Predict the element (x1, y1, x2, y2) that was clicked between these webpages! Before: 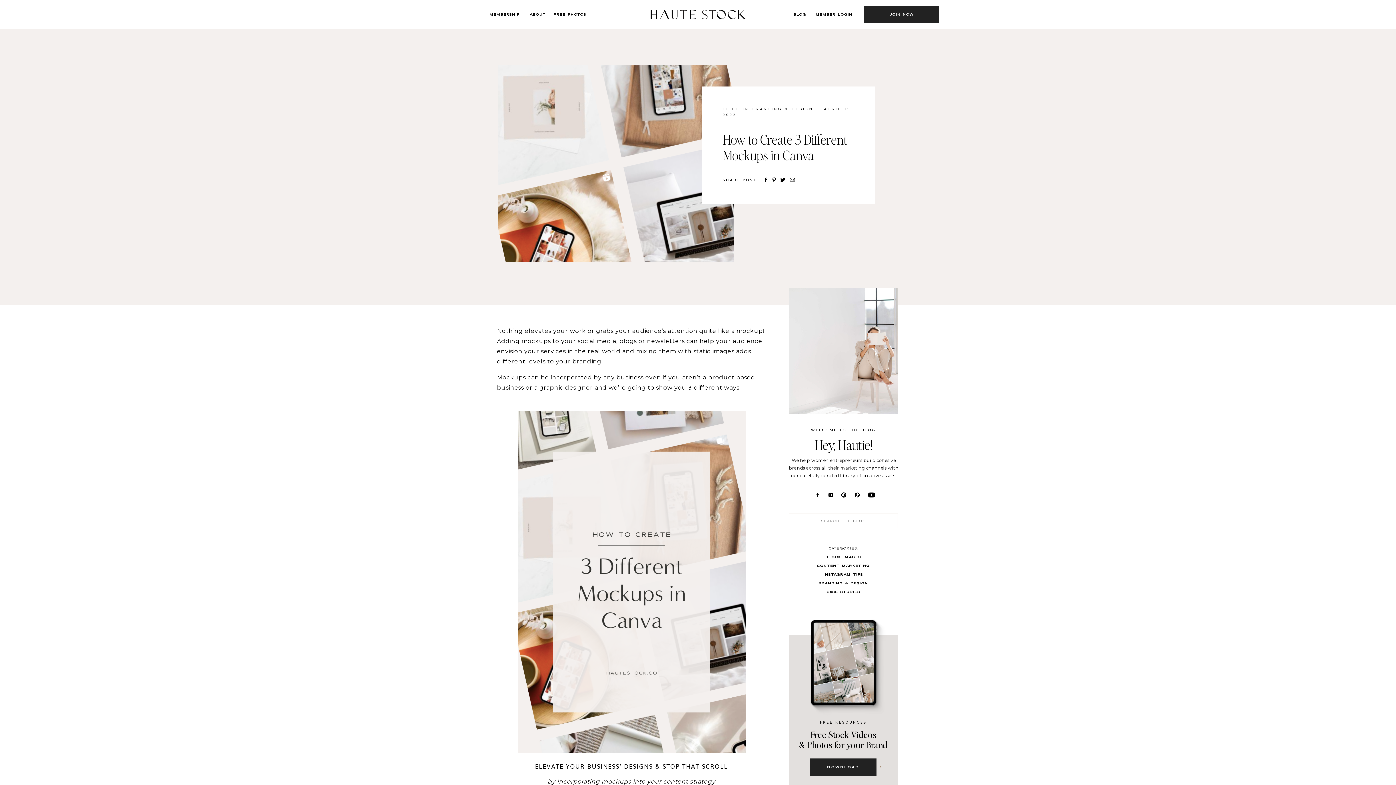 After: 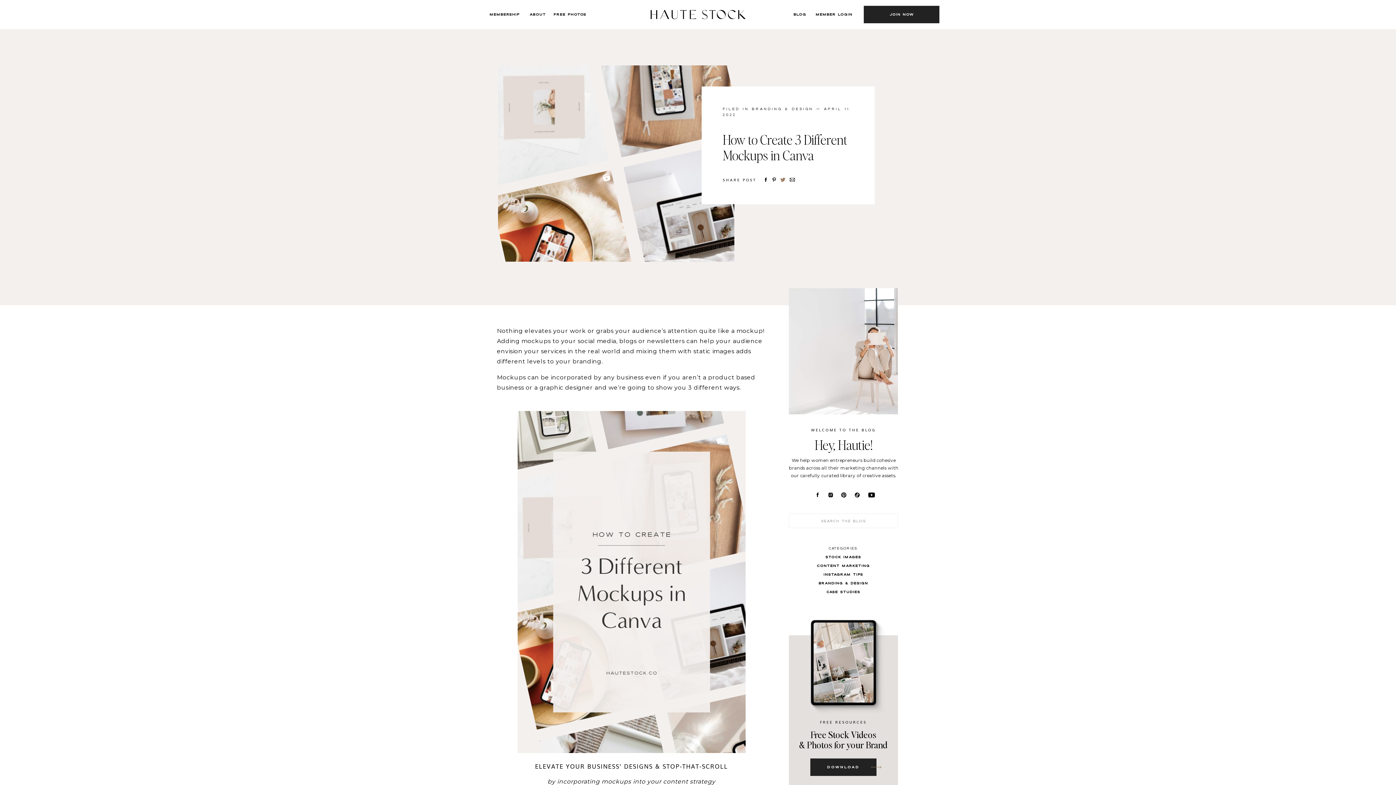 Action: bbox: (780, 177, 785, 182)